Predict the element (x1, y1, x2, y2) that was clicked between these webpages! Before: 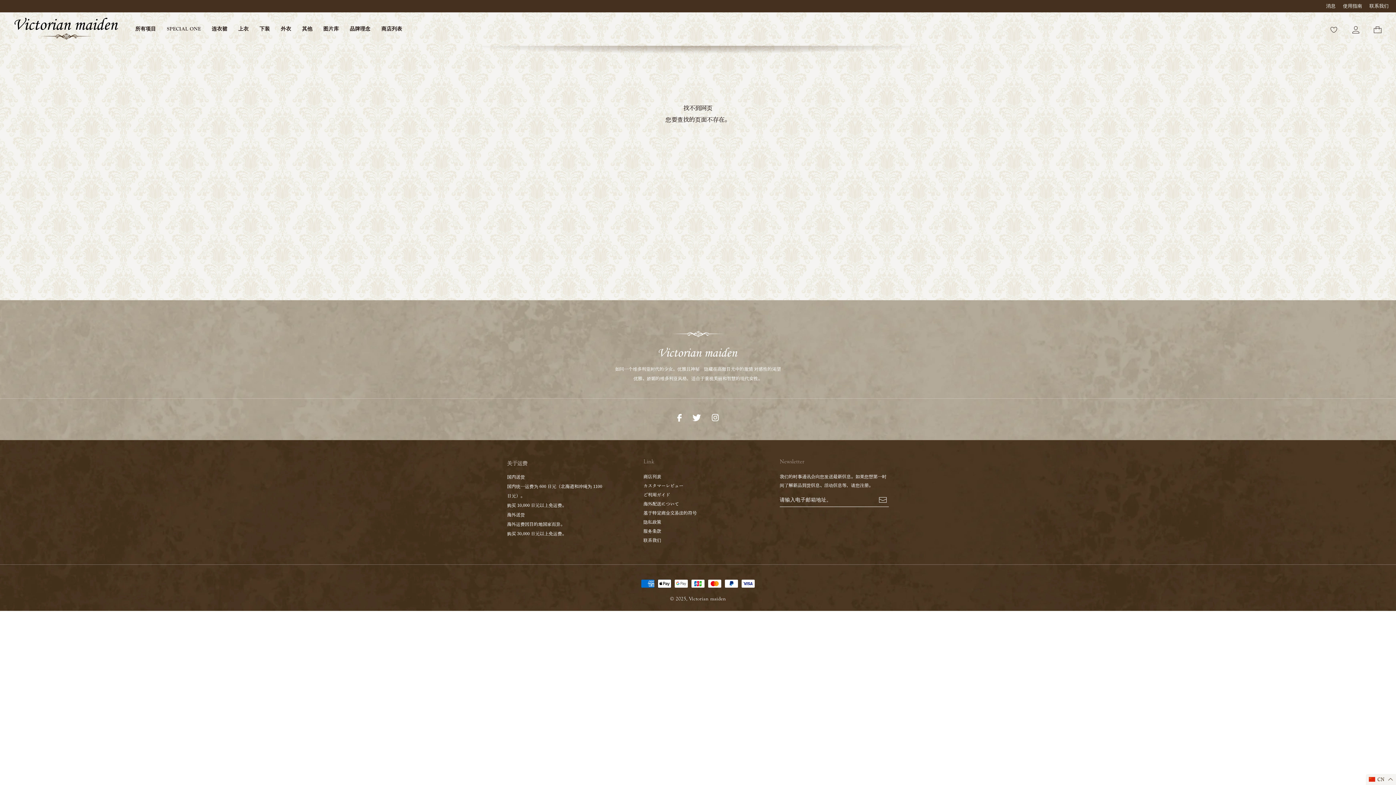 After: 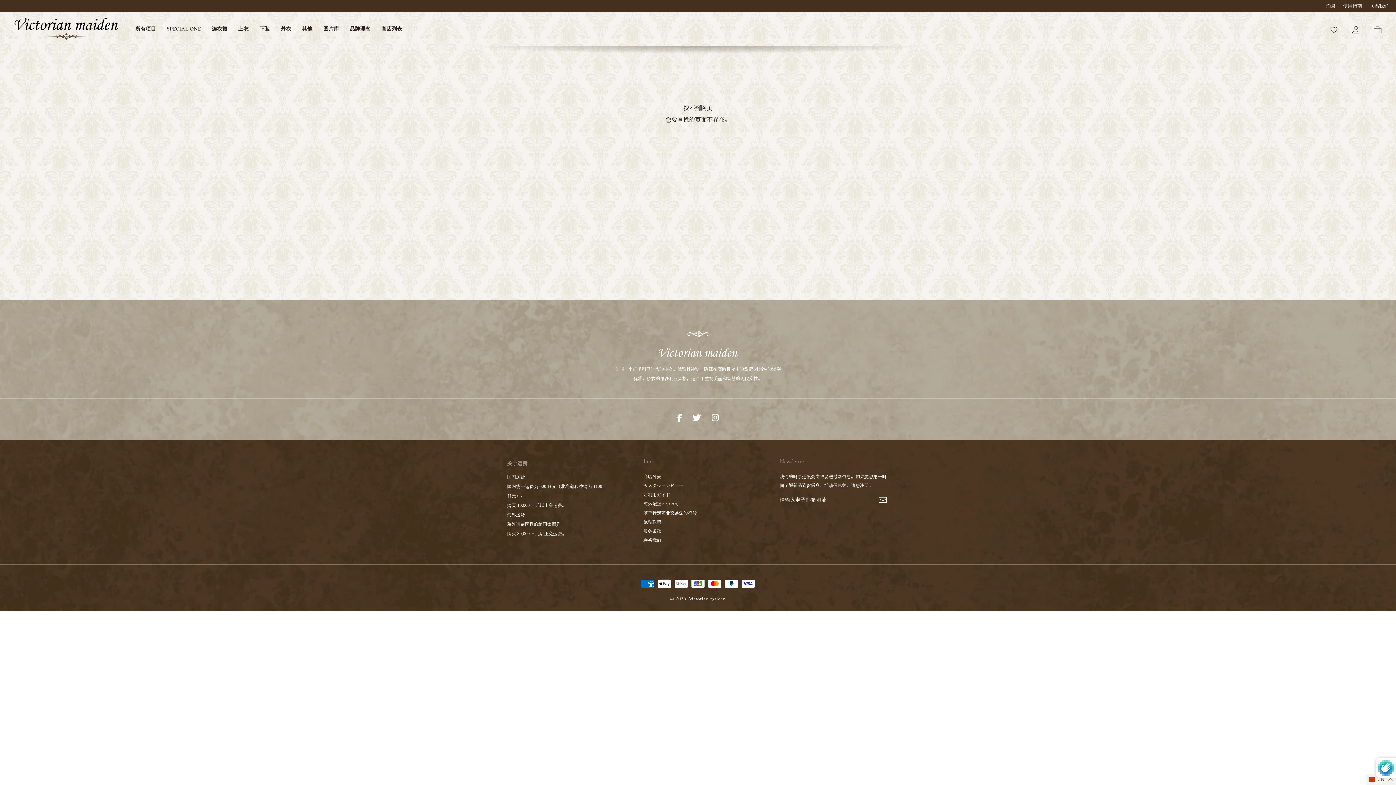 Action: bbox: (877, 493, 889, 505) label: 注册